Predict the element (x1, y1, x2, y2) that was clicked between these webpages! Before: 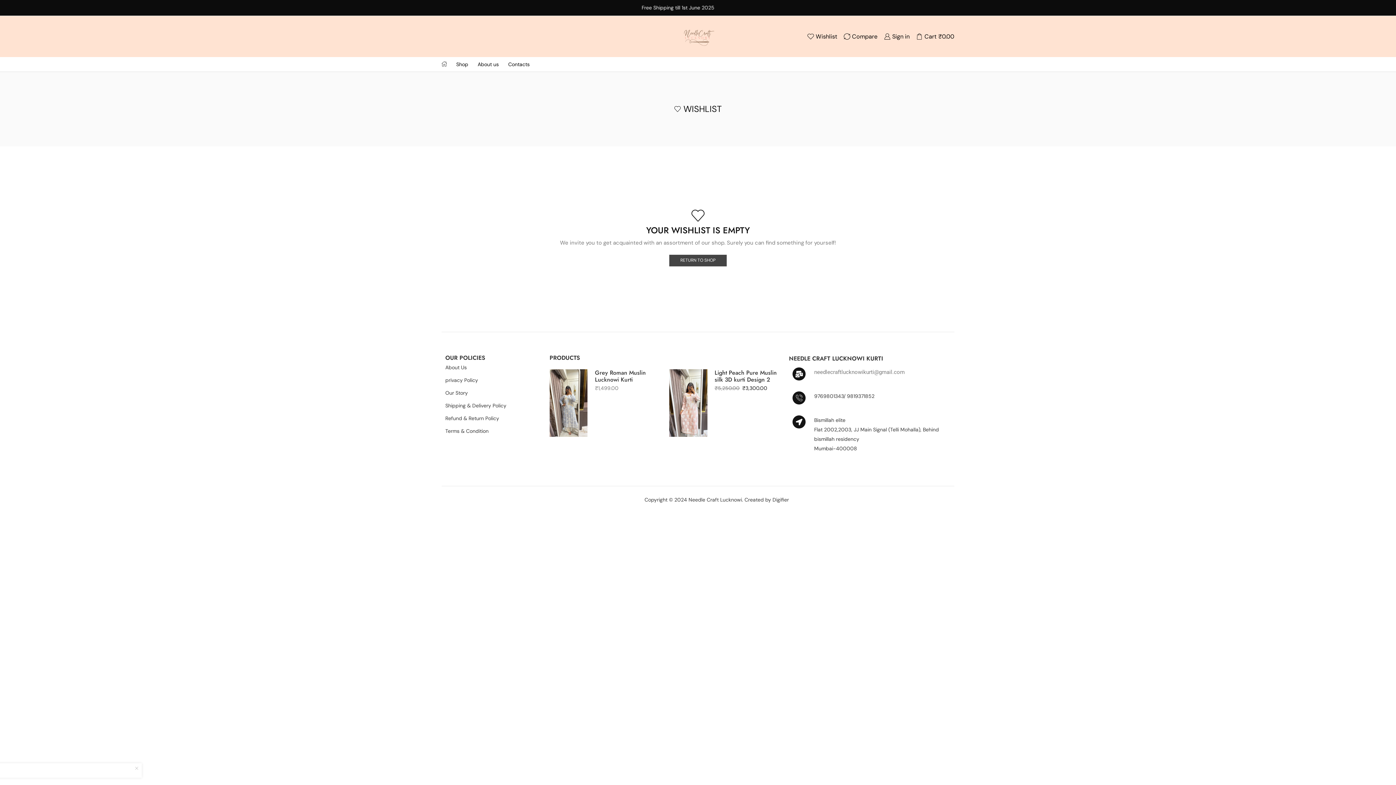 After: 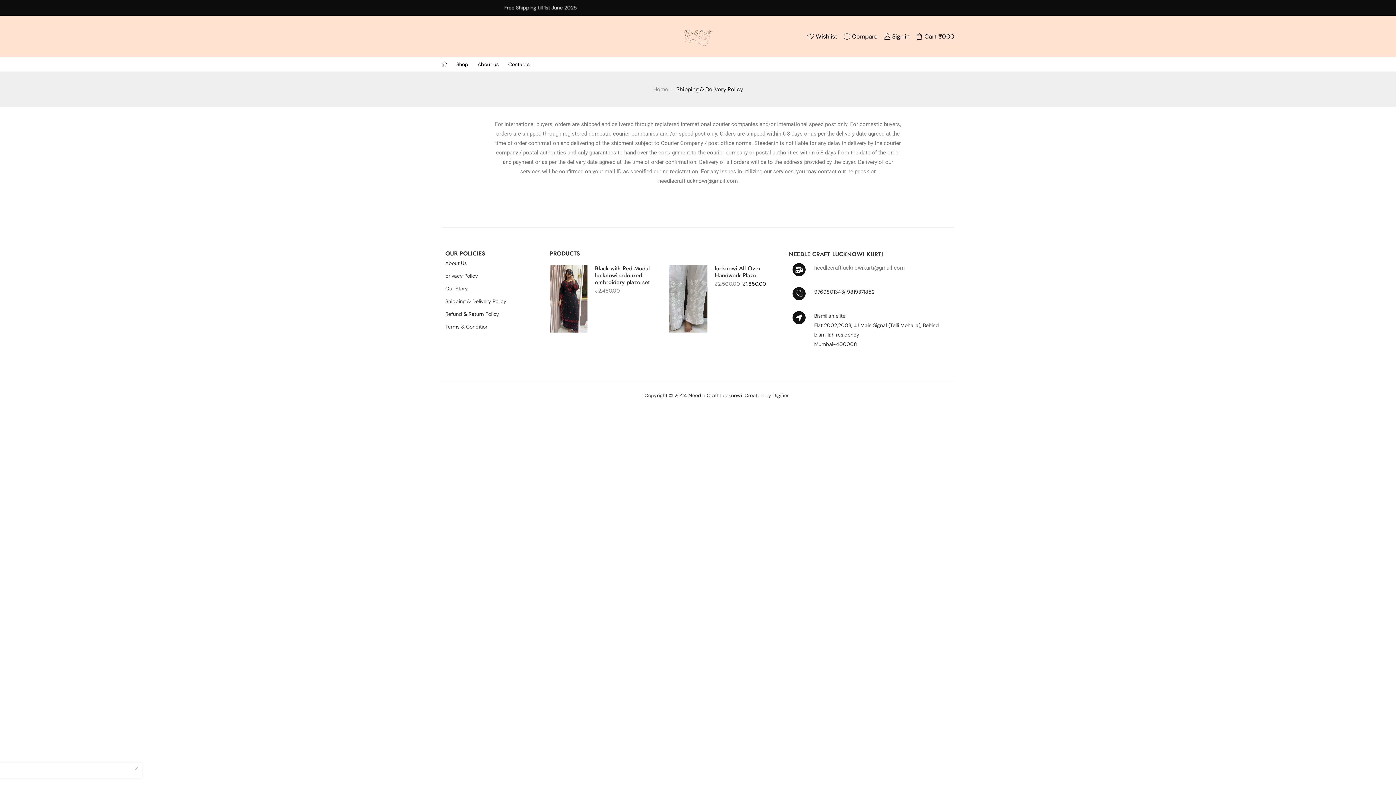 Action: bbox: (445, 400, 542, 412) label: Shipping & Delivery Policy